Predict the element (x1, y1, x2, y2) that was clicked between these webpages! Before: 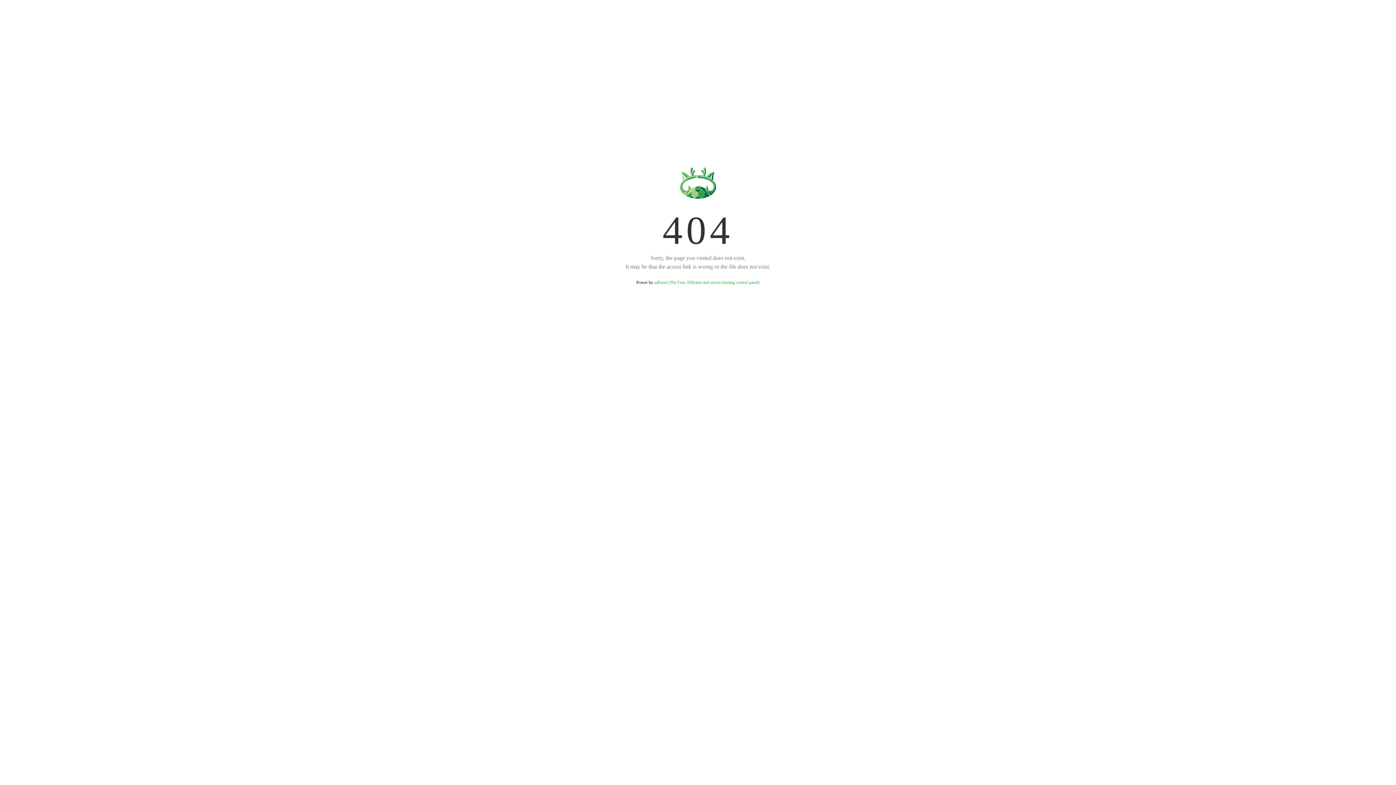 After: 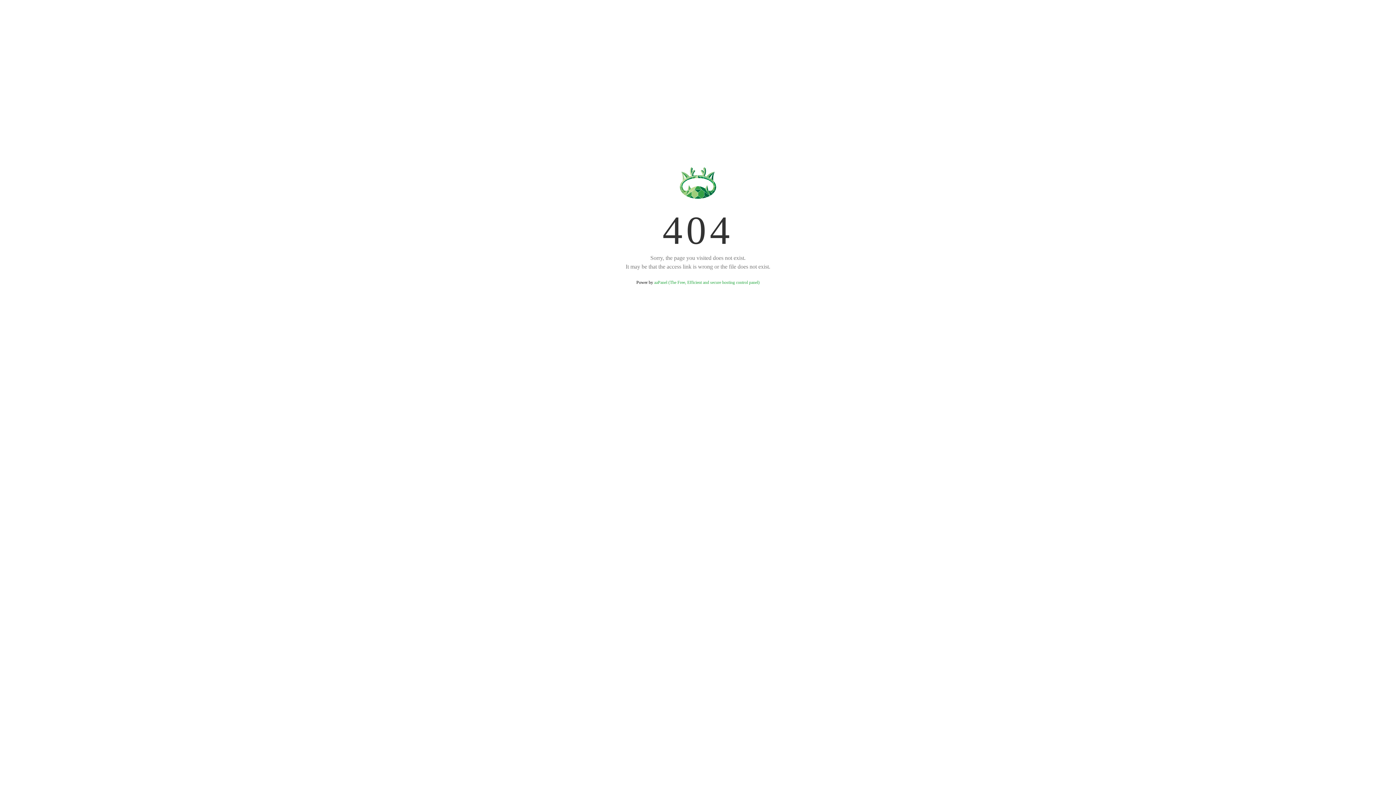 Action: label: aaPanel (The Free, Efficient and secure hosting control panel) bbox: (654, 280, 759, 285)